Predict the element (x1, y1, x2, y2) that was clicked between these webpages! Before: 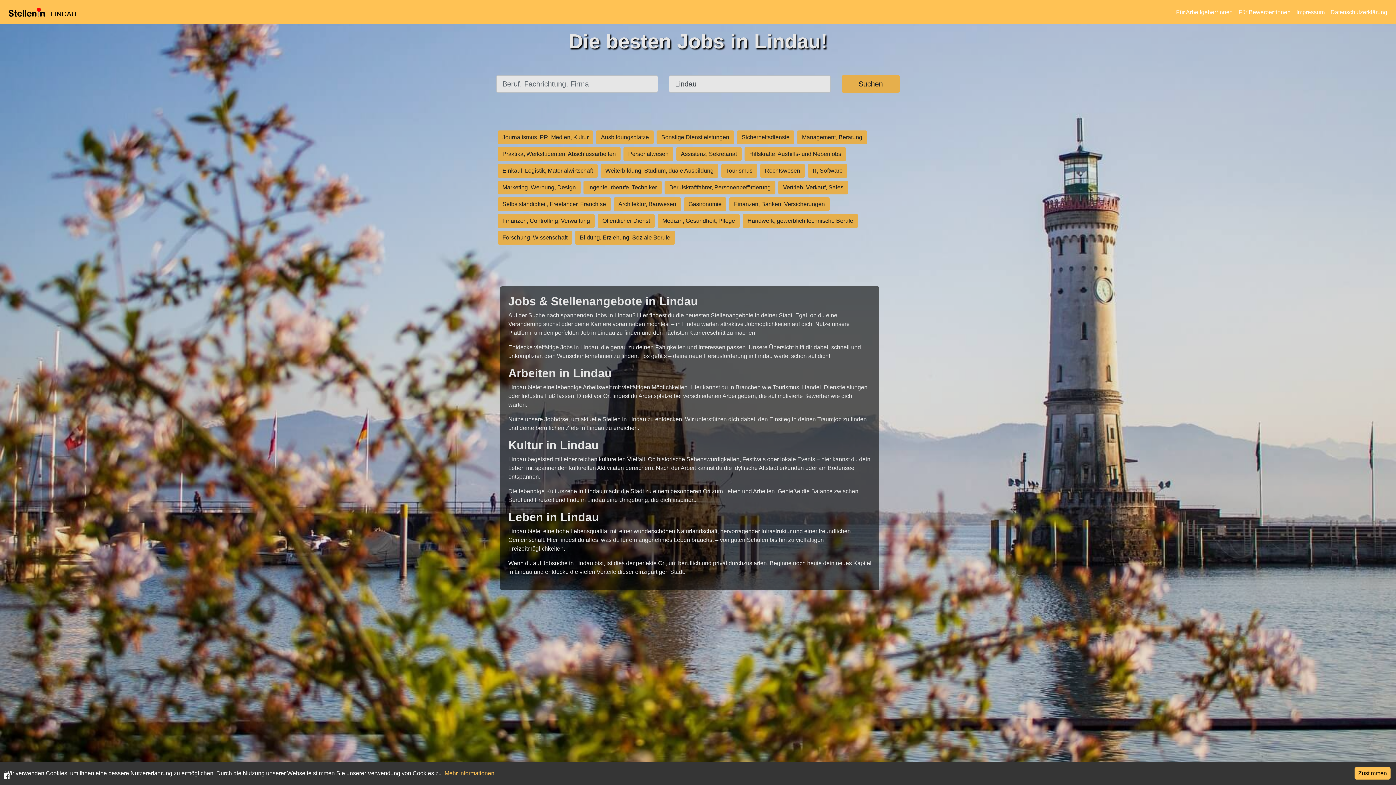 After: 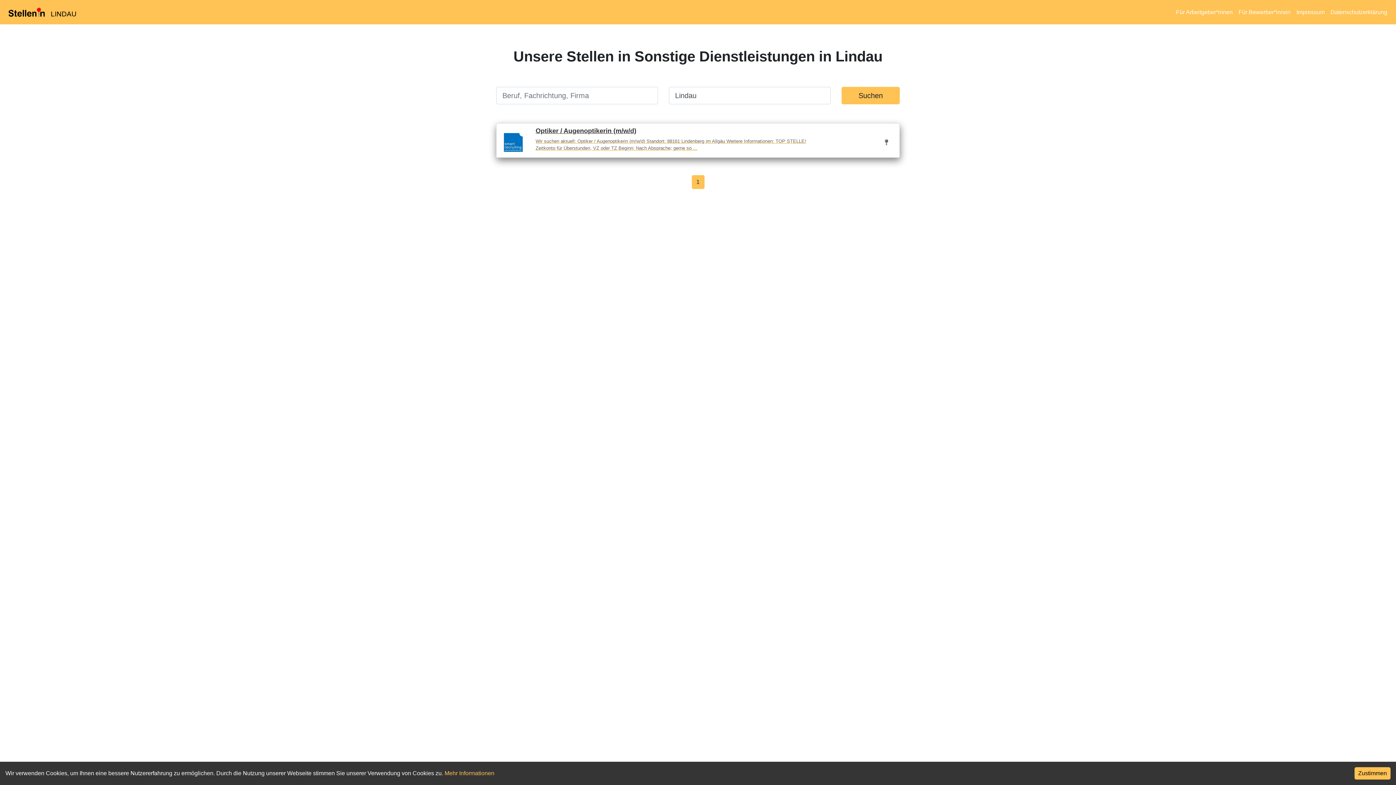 Action: label: Sonstige Dienstleistungen bbox: (655, 133, 735, 140)